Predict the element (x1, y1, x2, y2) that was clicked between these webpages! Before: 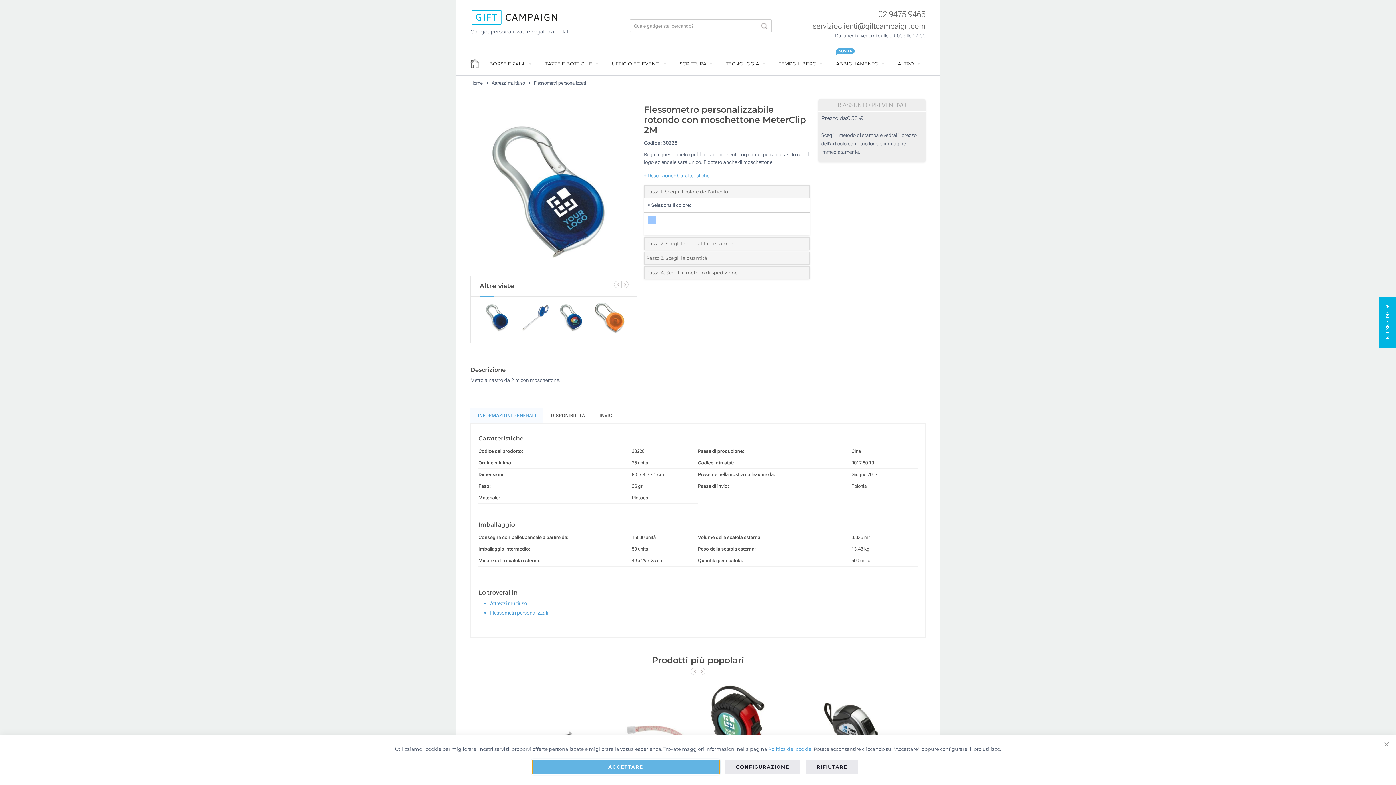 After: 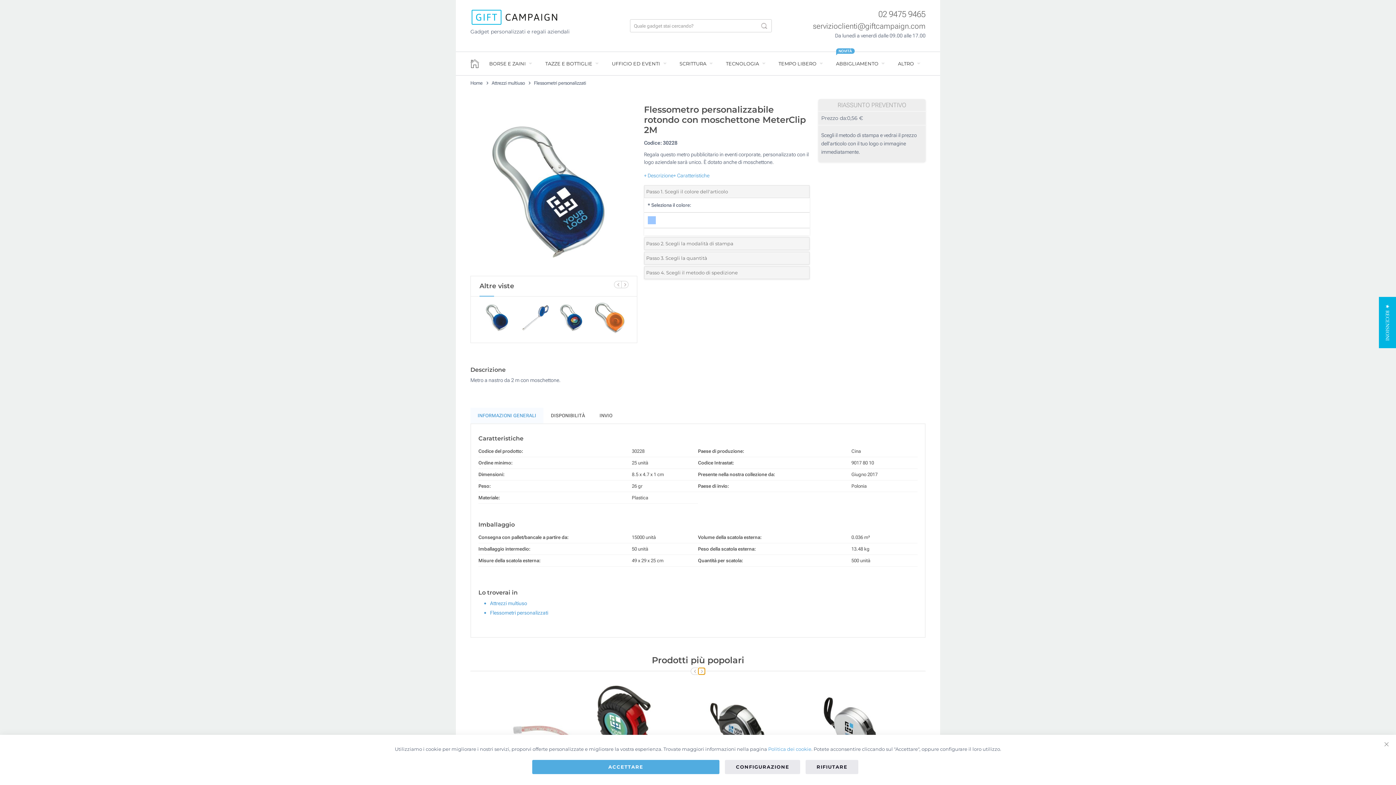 Action: bbox: (698, 668, 705, 675) label: Next Slide